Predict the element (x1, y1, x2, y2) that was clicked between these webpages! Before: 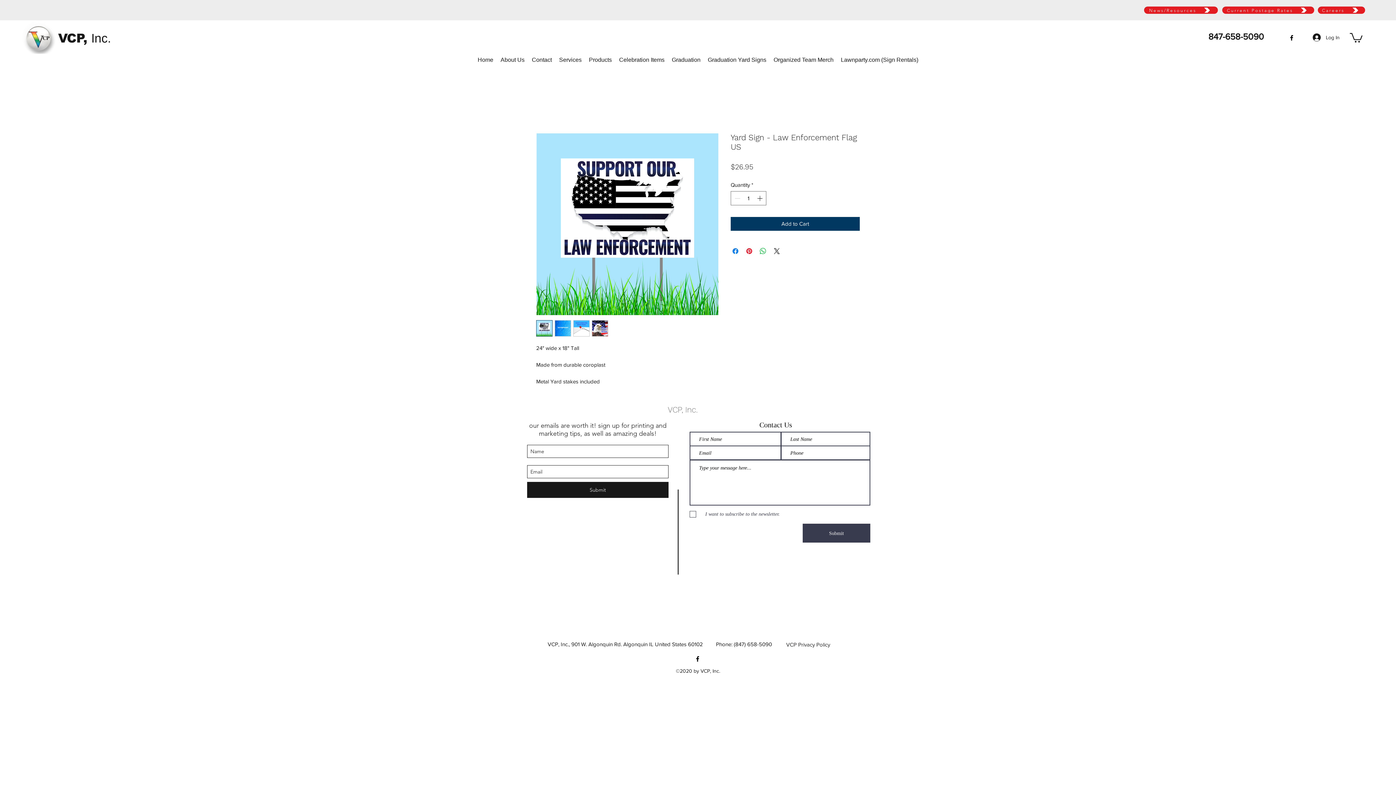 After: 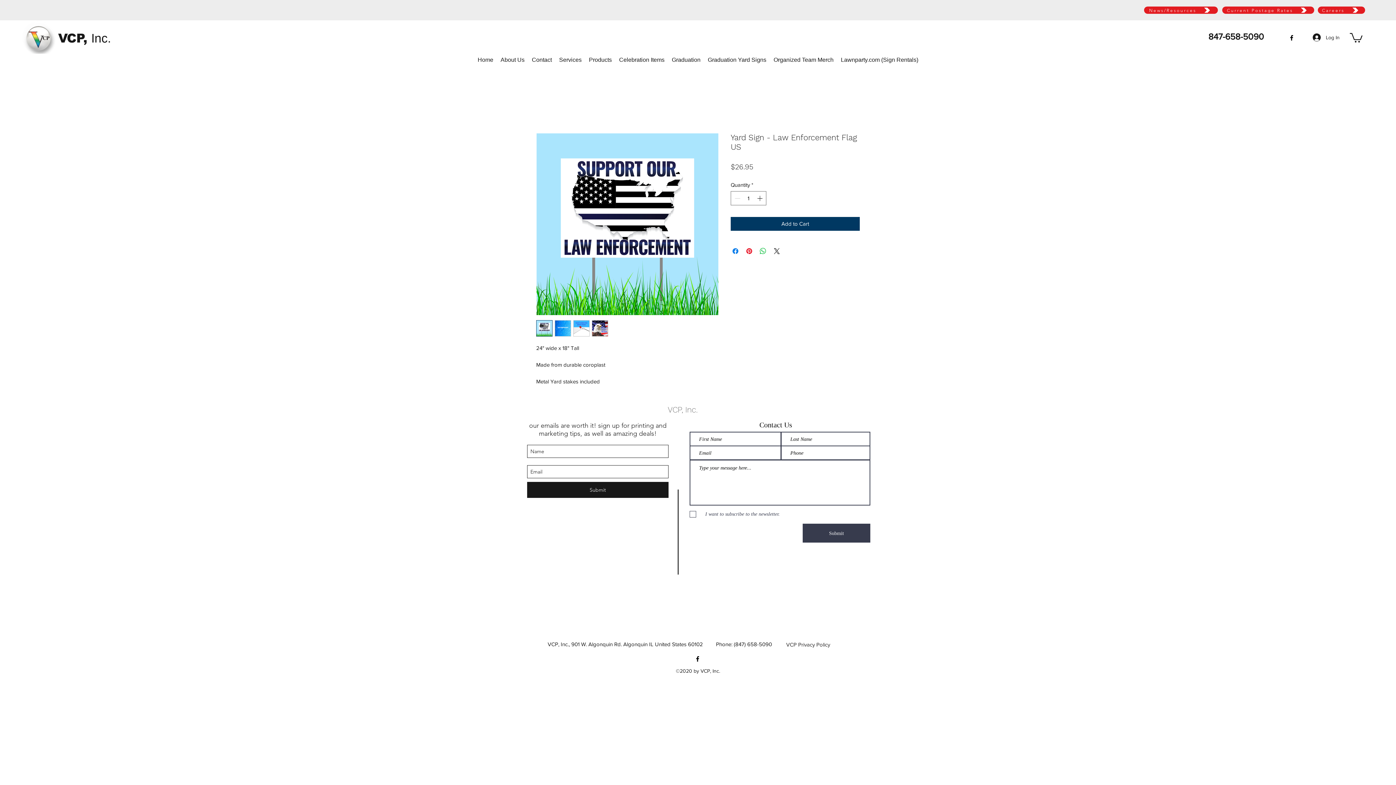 Action: label: Celebration Items bbox: (615, 54, 668, 65)